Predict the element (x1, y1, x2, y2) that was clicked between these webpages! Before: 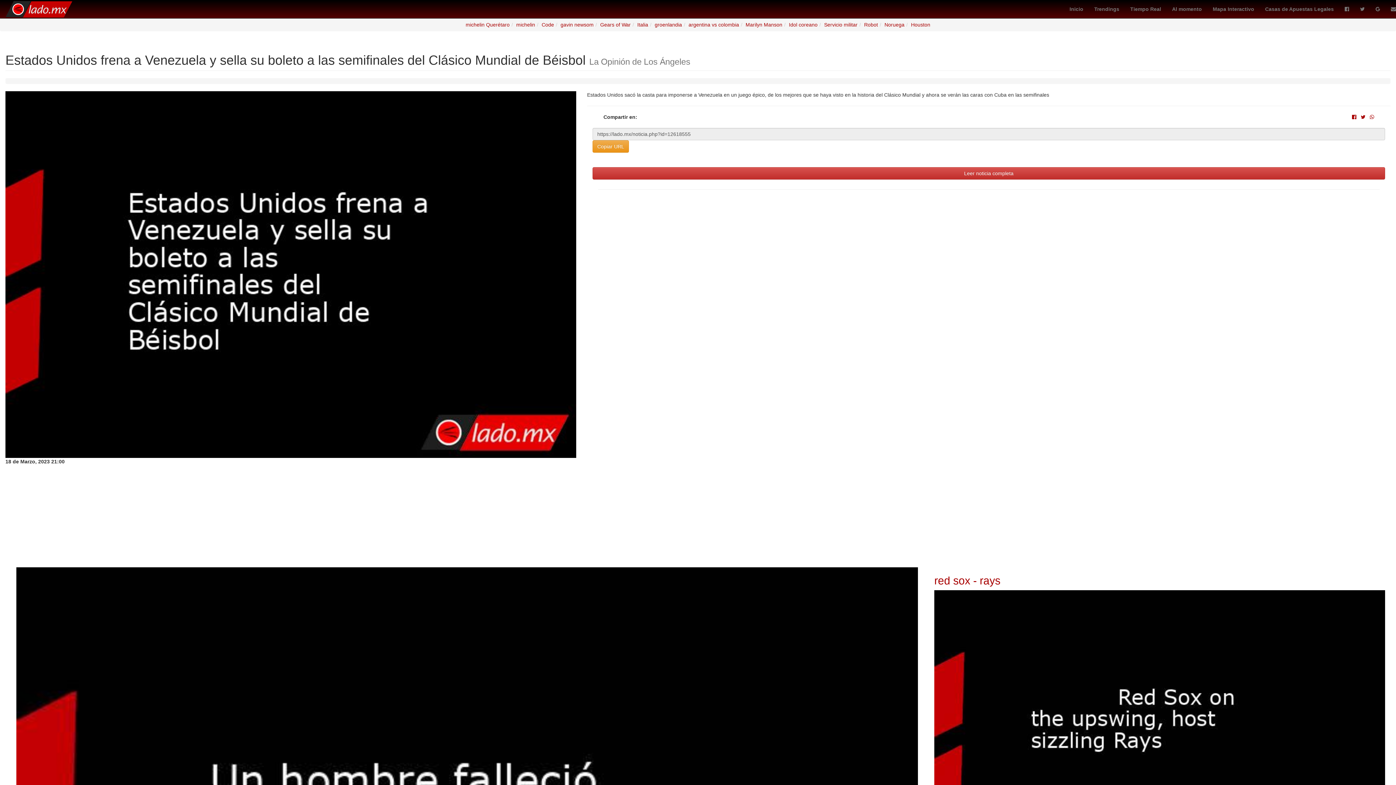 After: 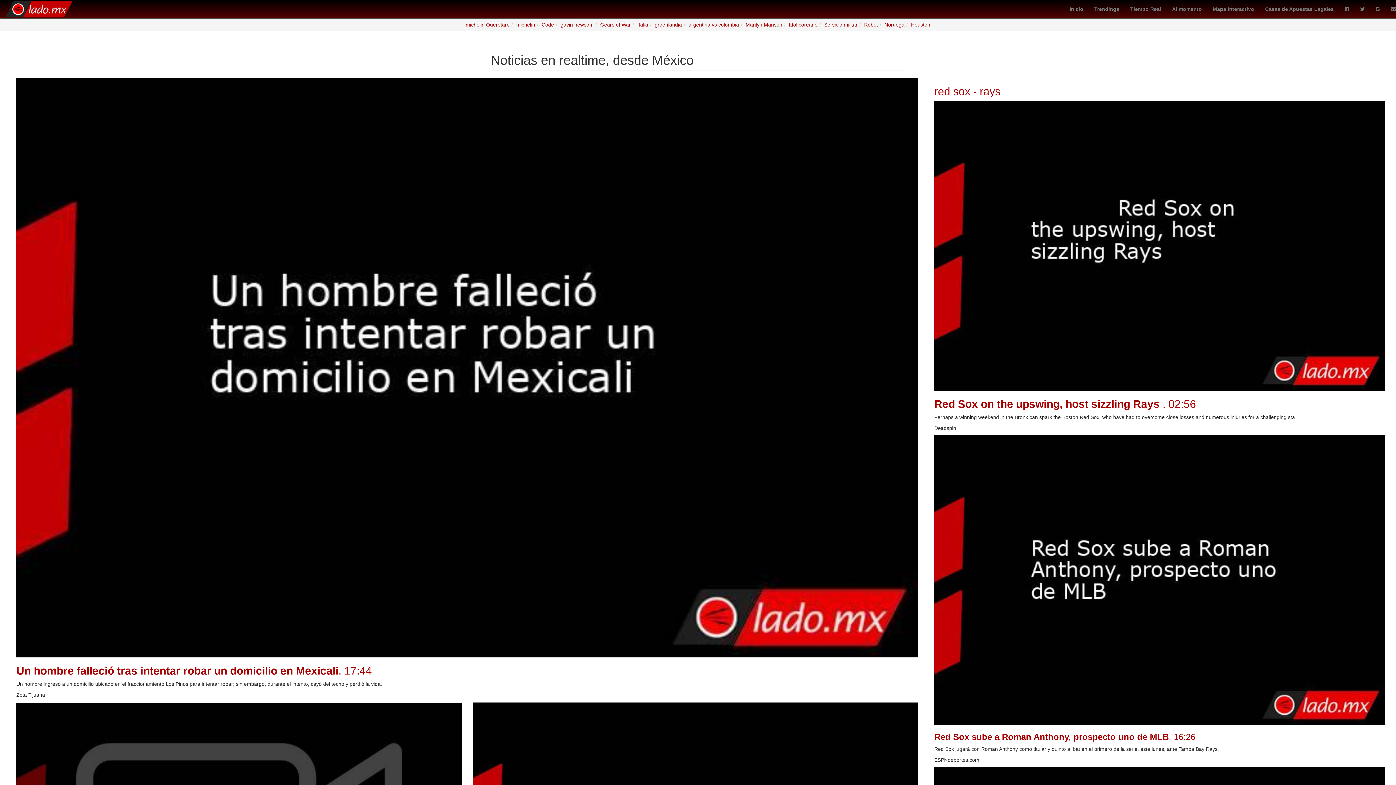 Action: bbox: (1064, 0, 1089, 18) label: Inicio